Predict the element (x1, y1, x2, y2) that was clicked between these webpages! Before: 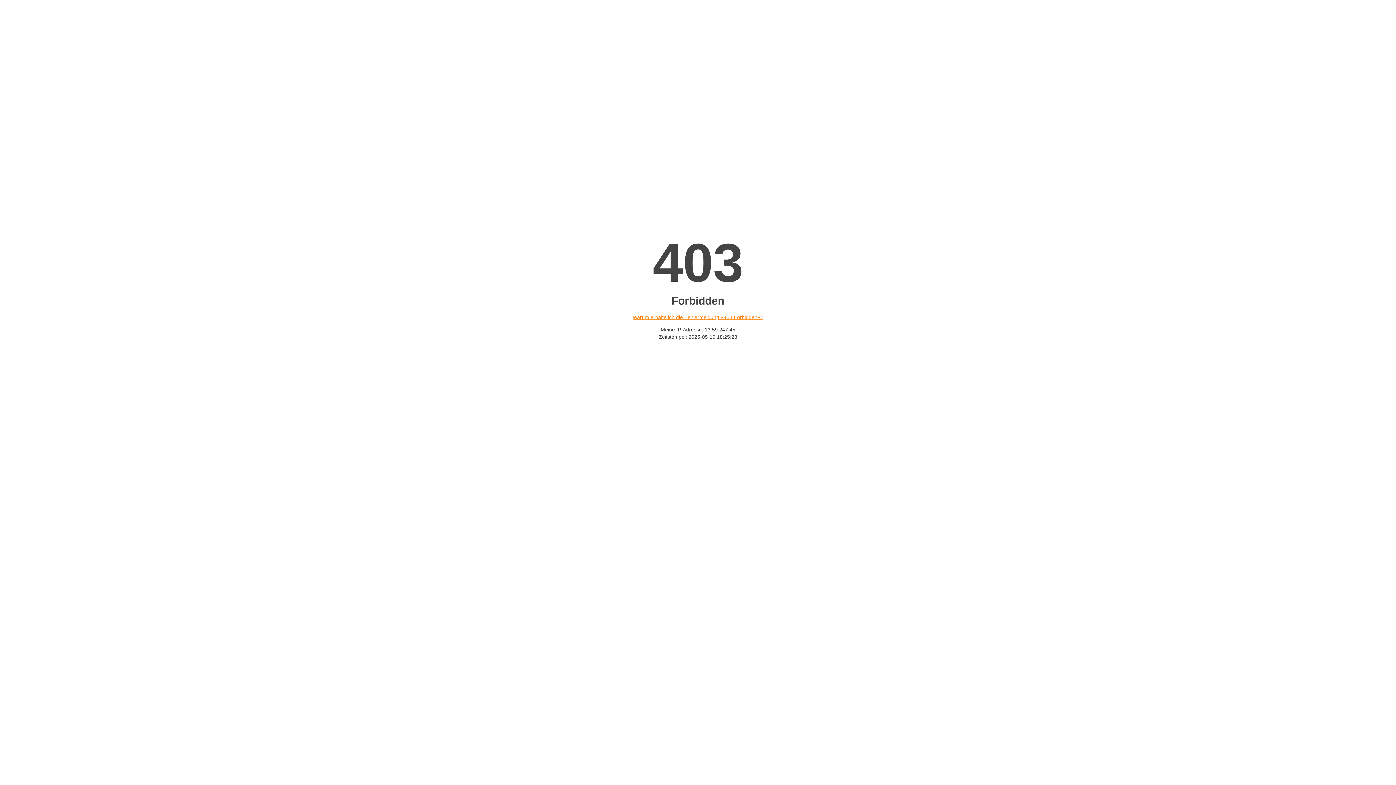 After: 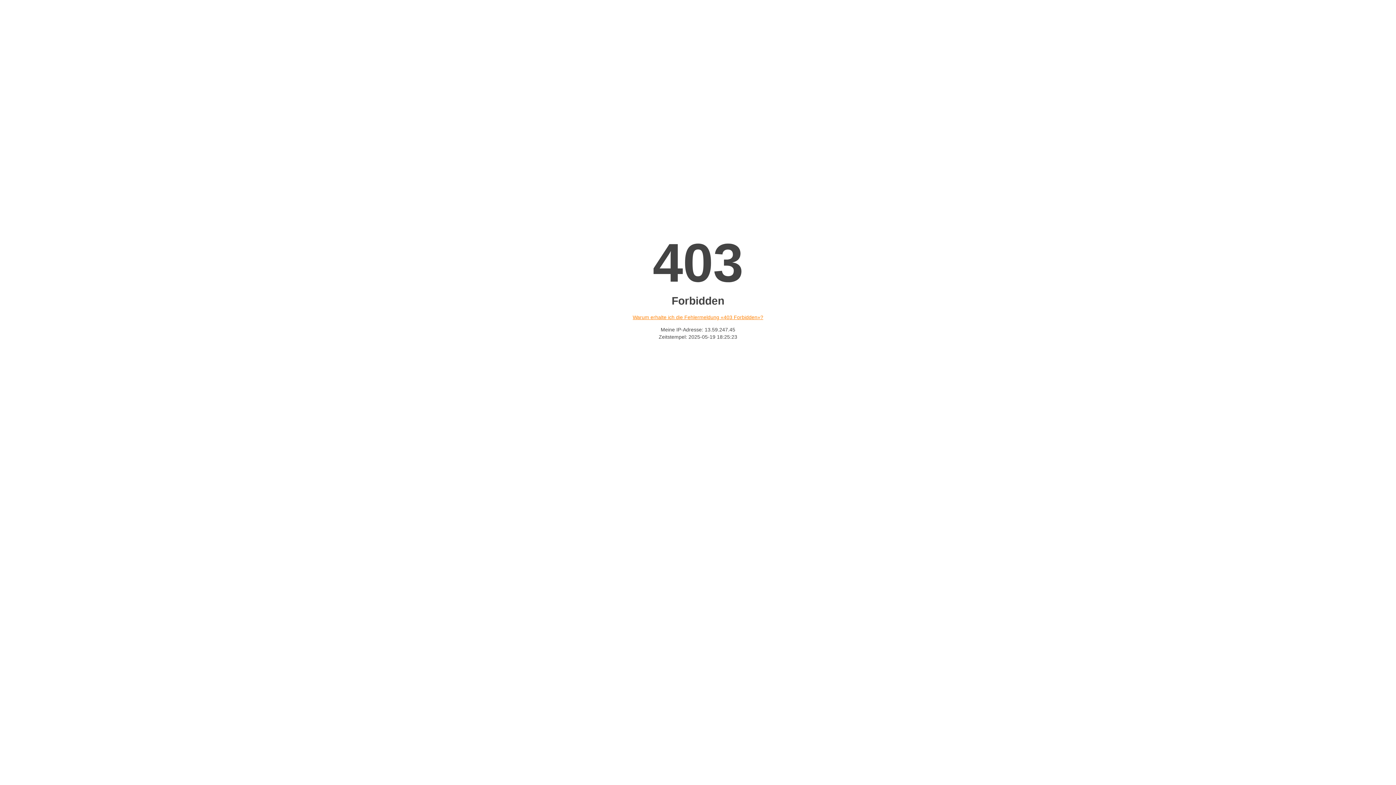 Action: bbox: (632, 314, 763, 320) label: Warum erhalte ich die Fehlermeldung «403 Forbidden»?